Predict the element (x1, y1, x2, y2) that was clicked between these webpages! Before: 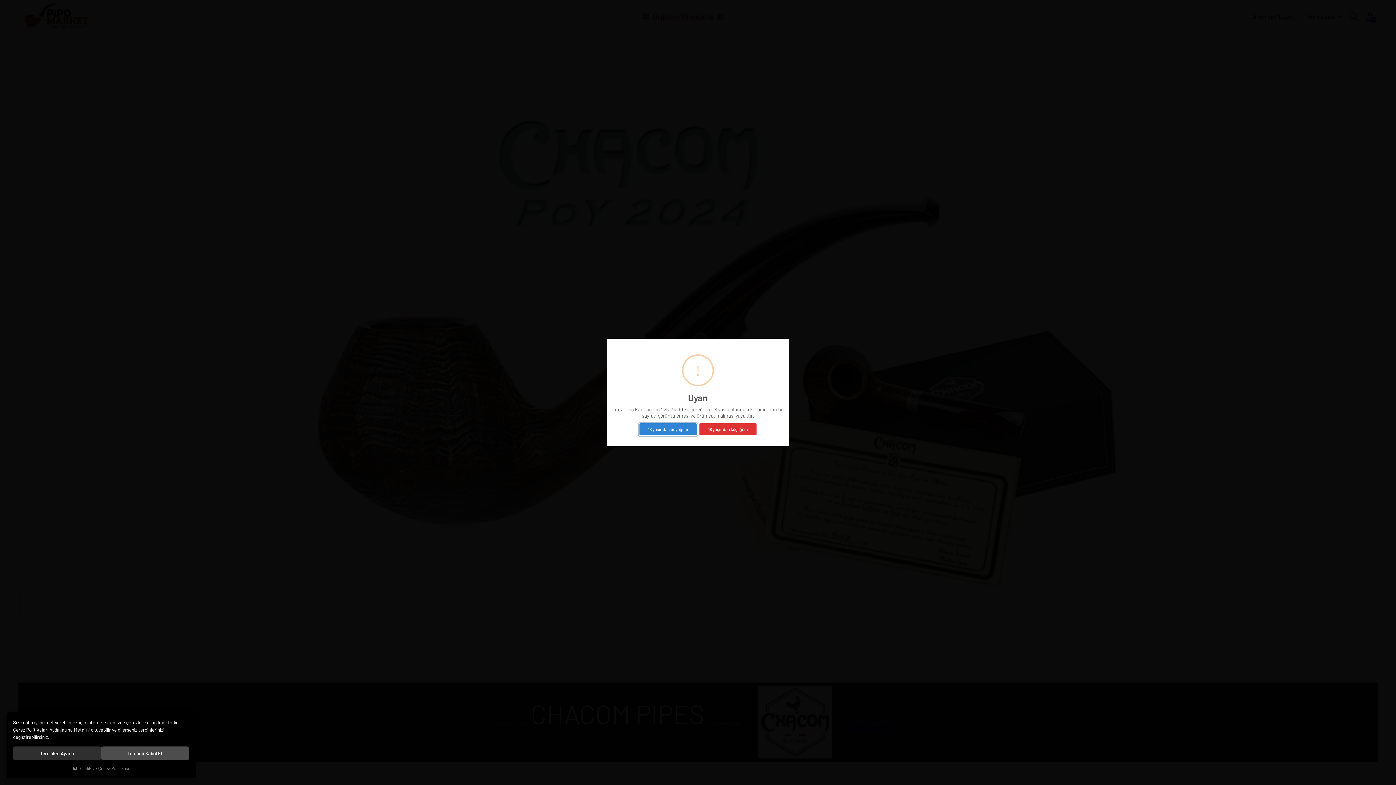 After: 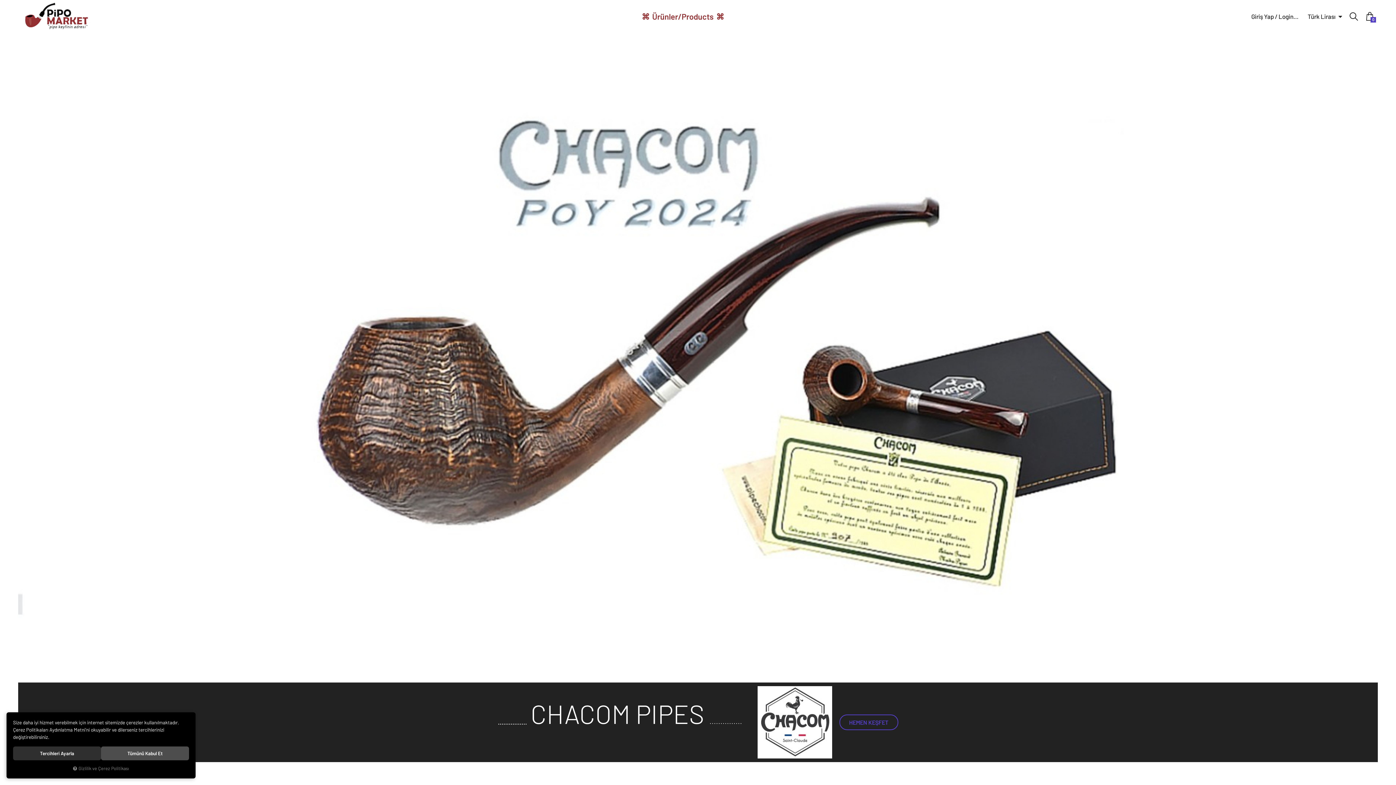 Action: label: 18 yaşından büyüğüm bbox: (639, 423, 697, 435)